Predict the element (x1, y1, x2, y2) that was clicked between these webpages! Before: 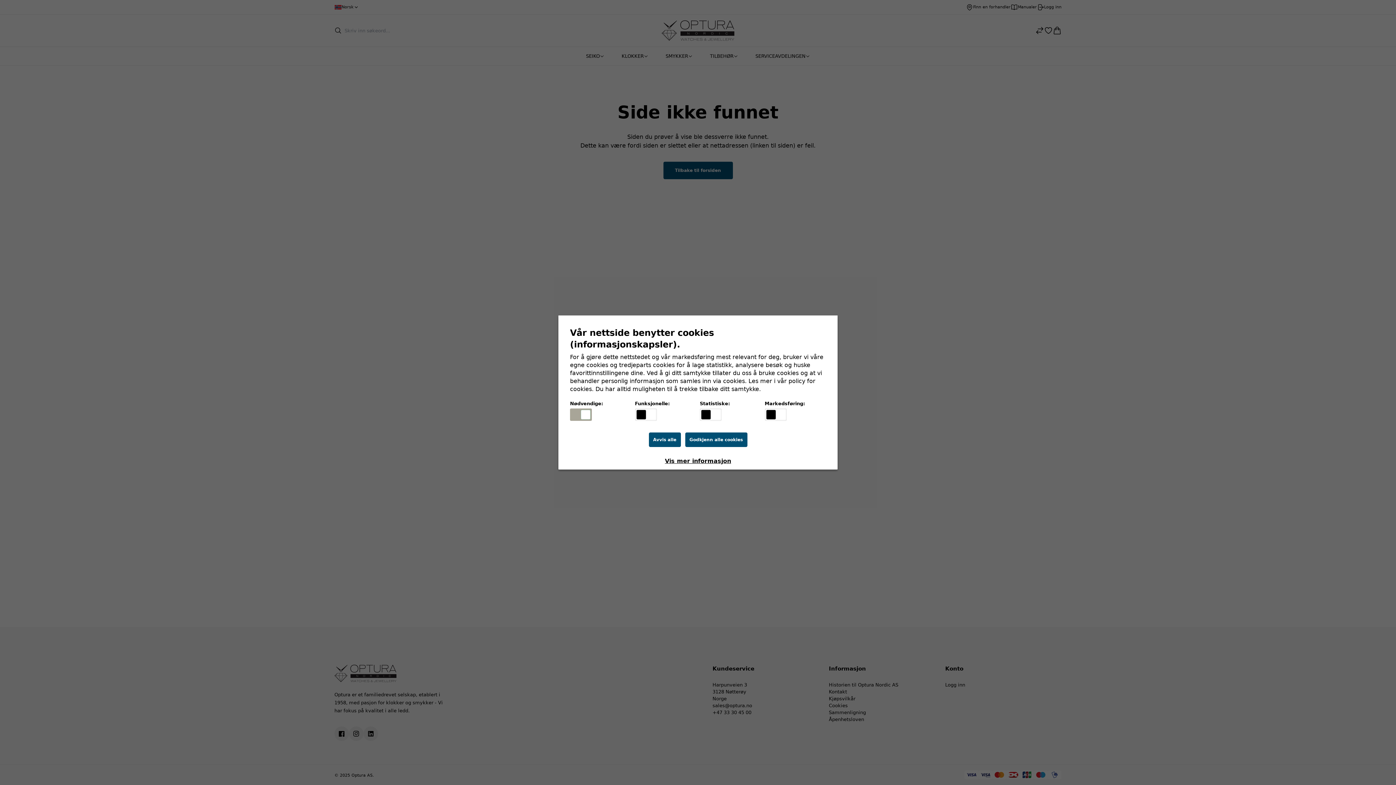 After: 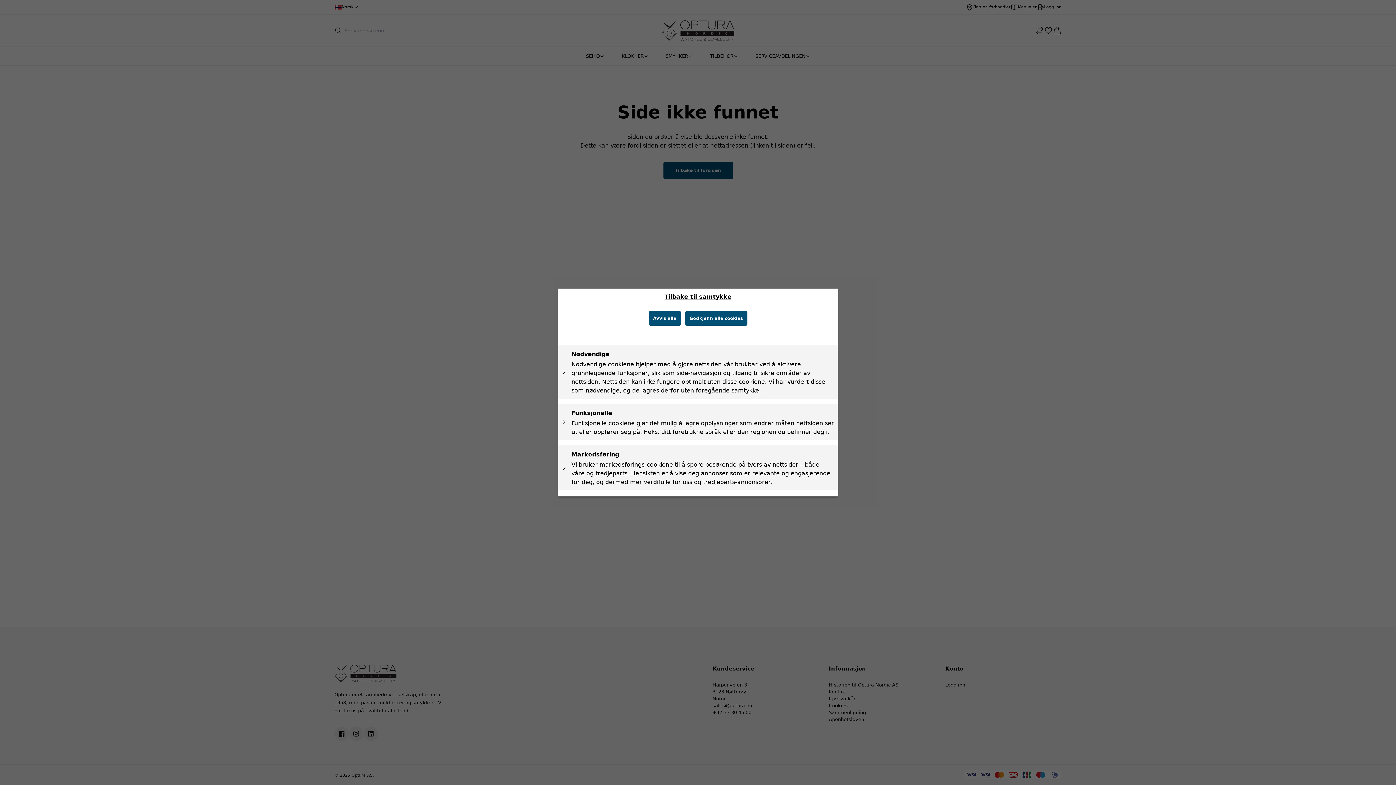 Action: bbox: (558, 453, 837, 469) label: Vis mer informasjon